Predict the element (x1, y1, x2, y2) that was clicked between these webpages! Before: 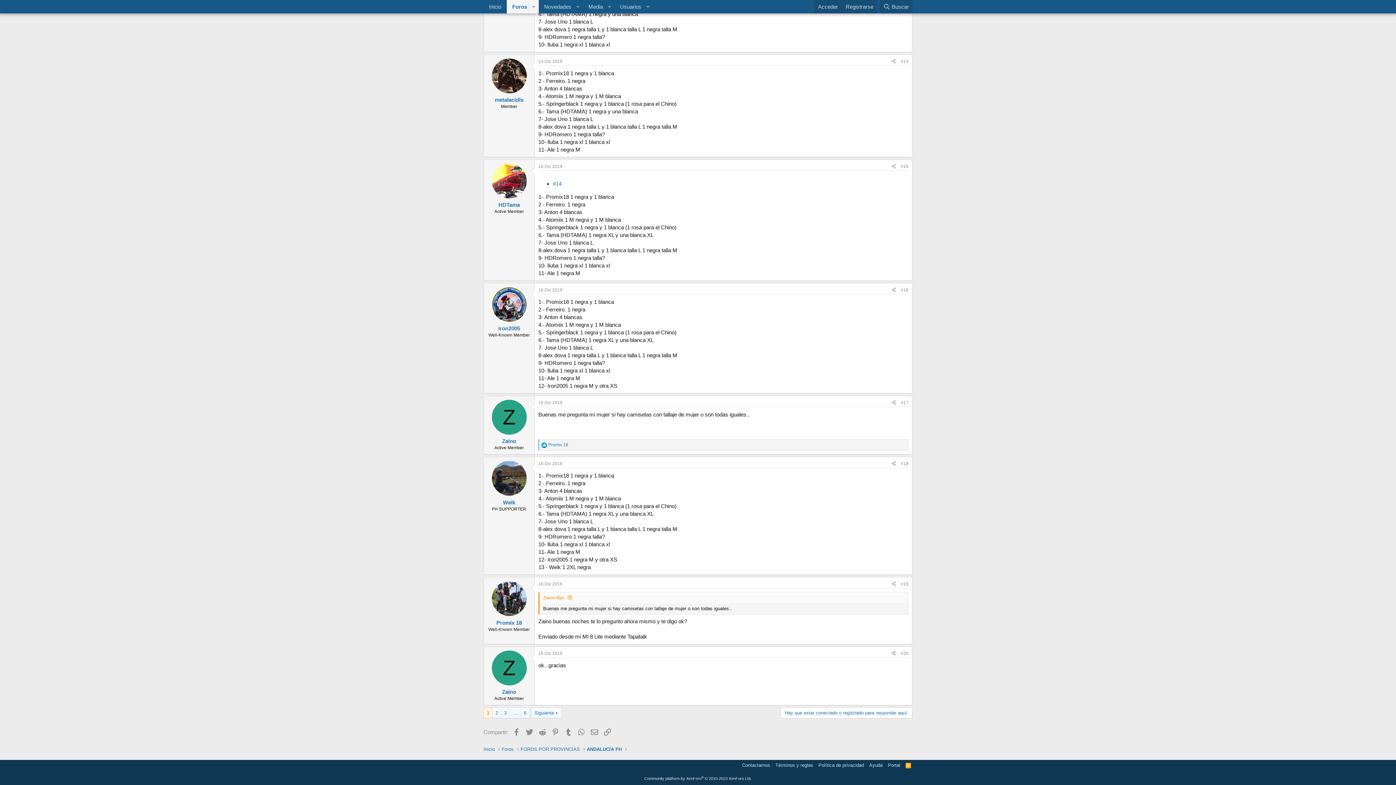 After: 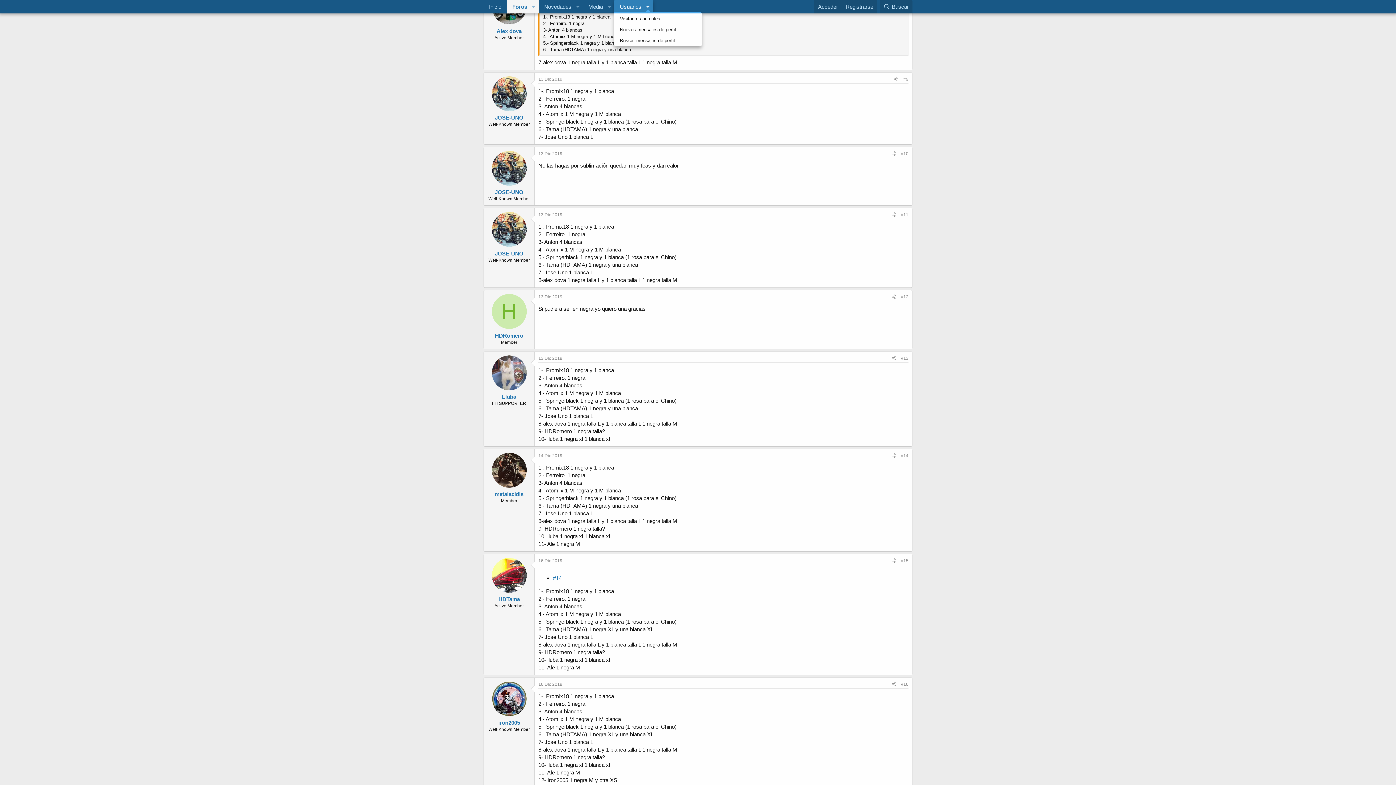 Action: label: Conmutador expandido bbox: (642, 0, 653, 13)